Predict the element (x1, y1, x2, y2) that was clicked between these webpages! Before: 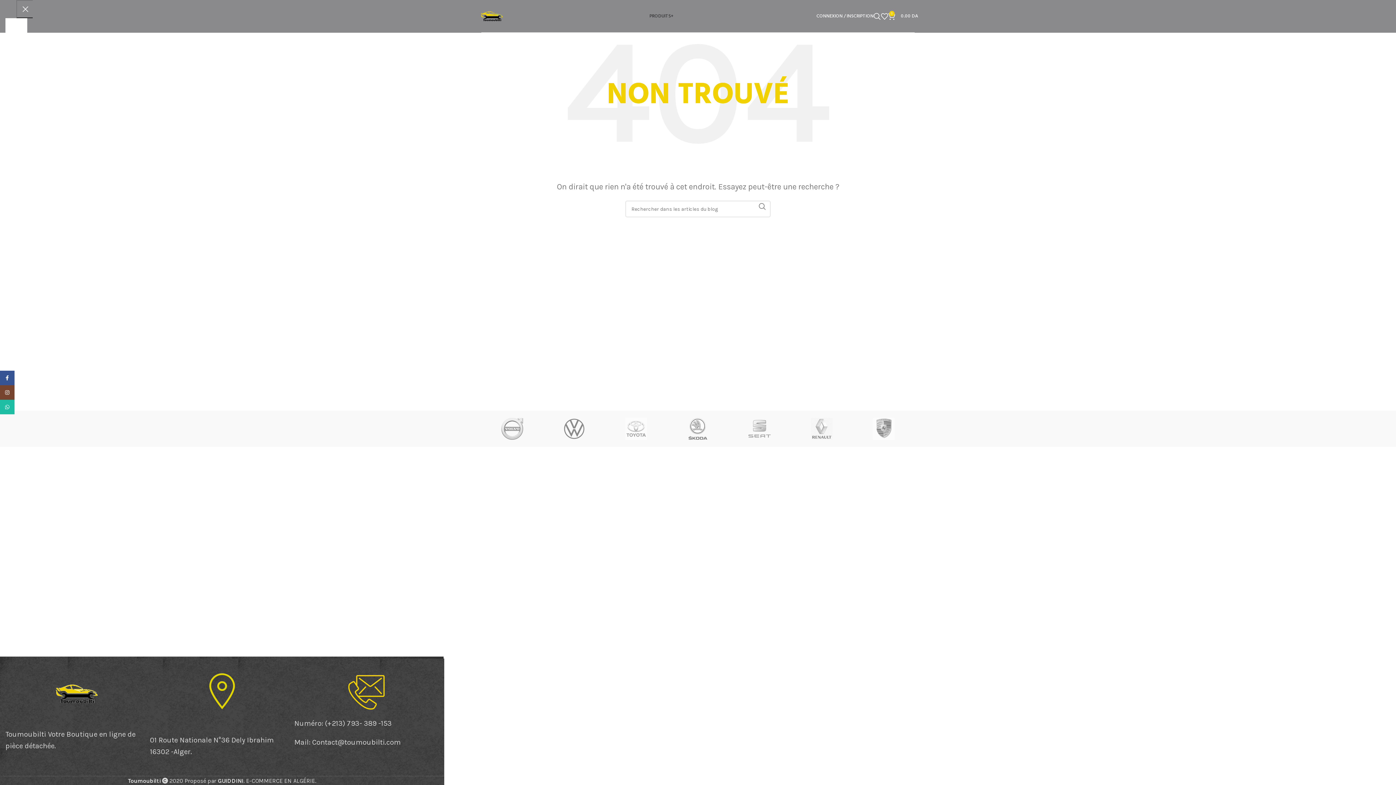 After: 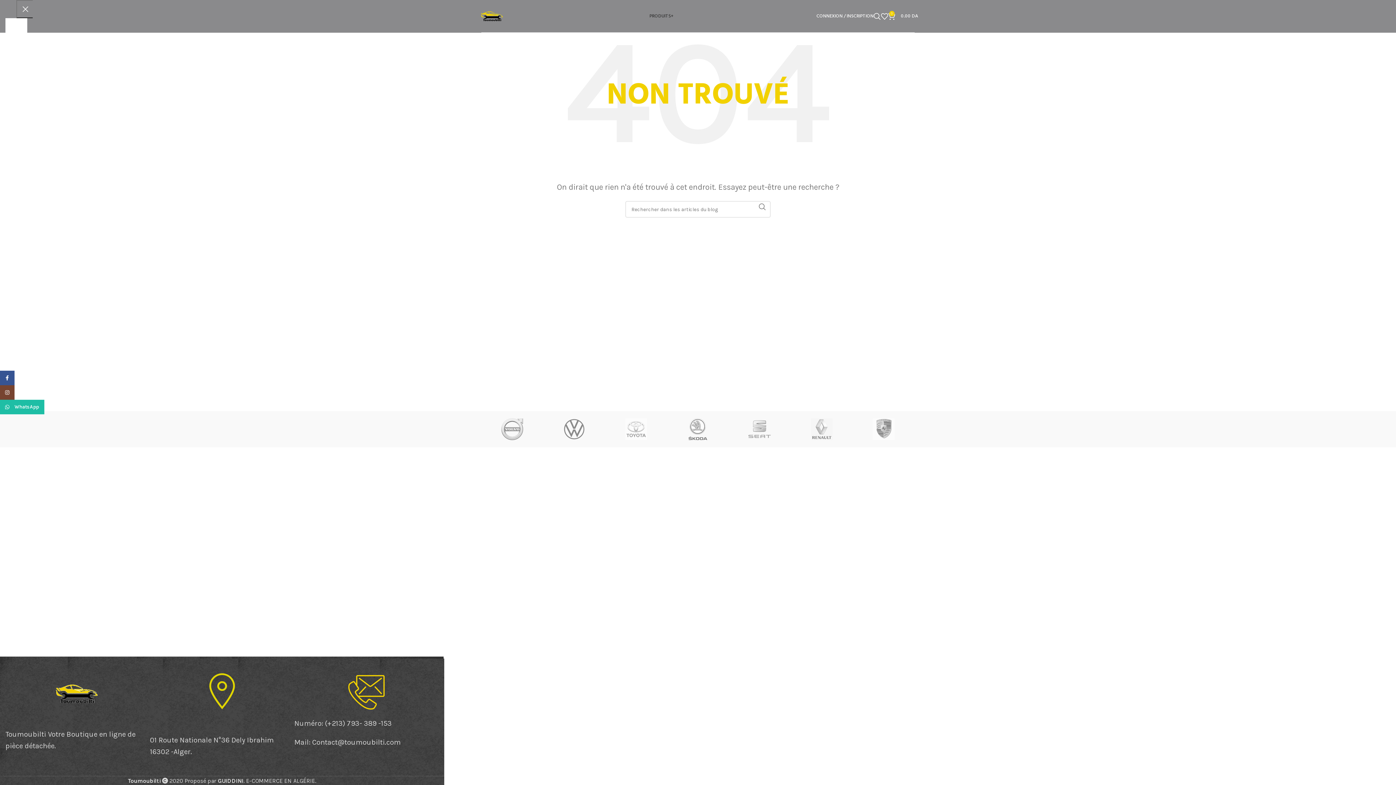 Action: label: lien WhatsApp  bbox: (0, 400, 14, 414)